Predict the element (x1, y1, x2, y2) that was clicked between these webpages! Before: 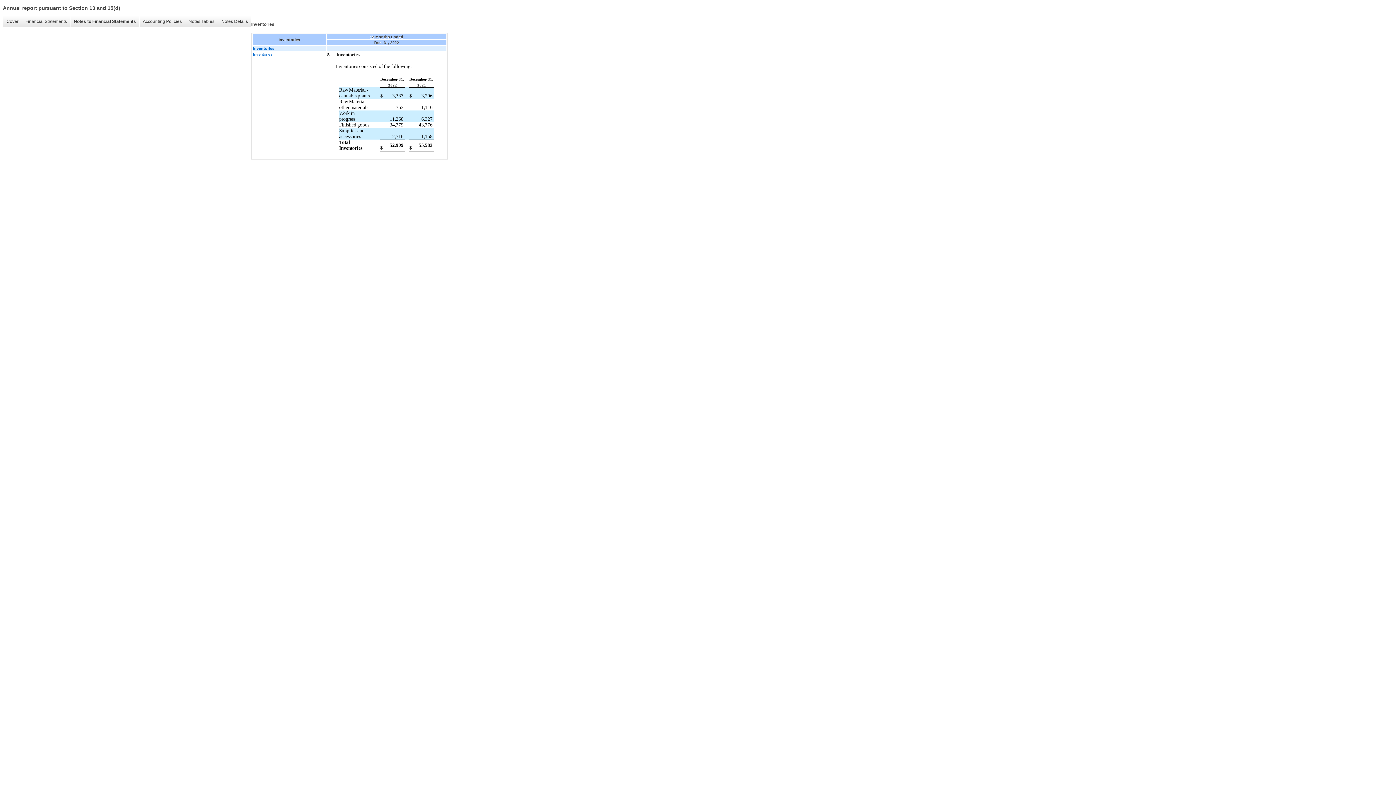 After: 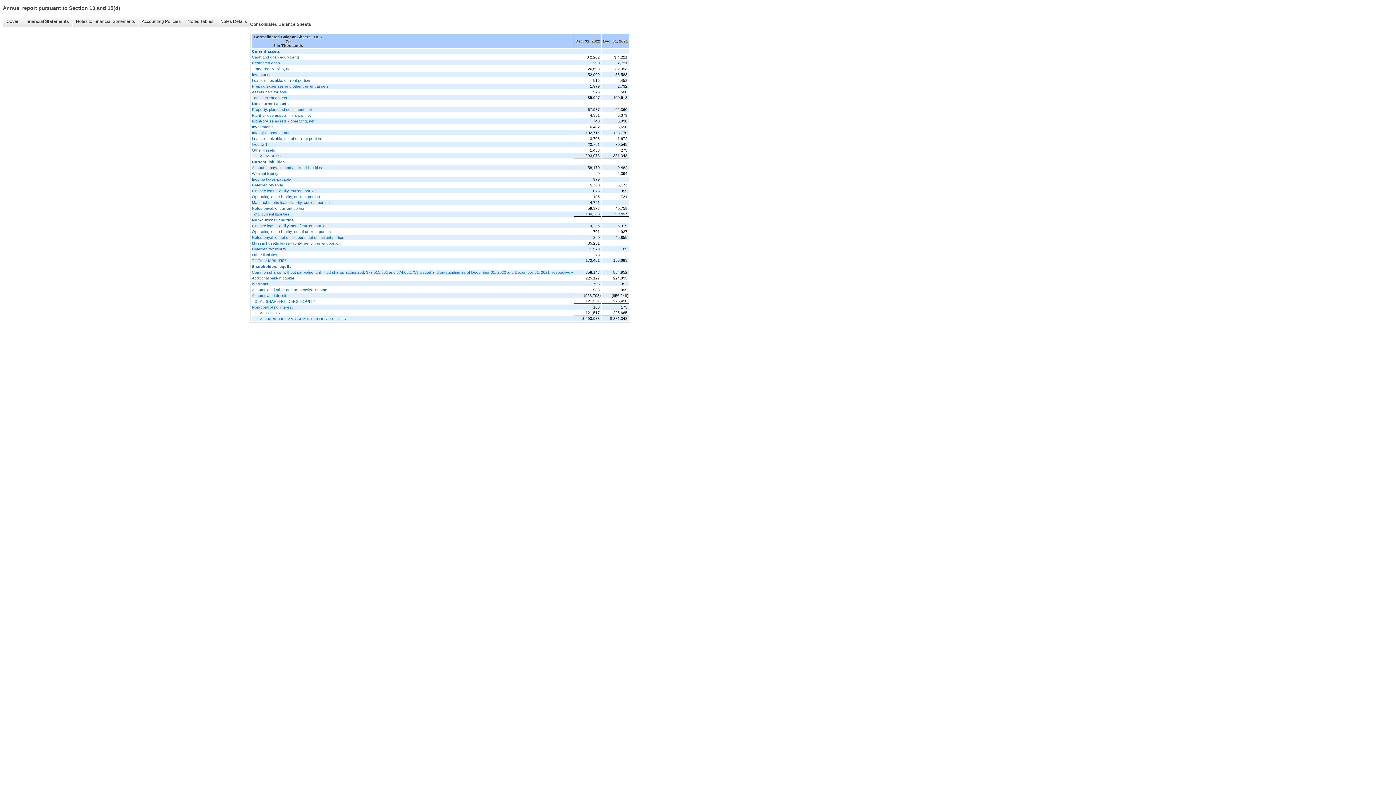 Action: bbox: (21, 16, 70, 26) label: Financial Statements